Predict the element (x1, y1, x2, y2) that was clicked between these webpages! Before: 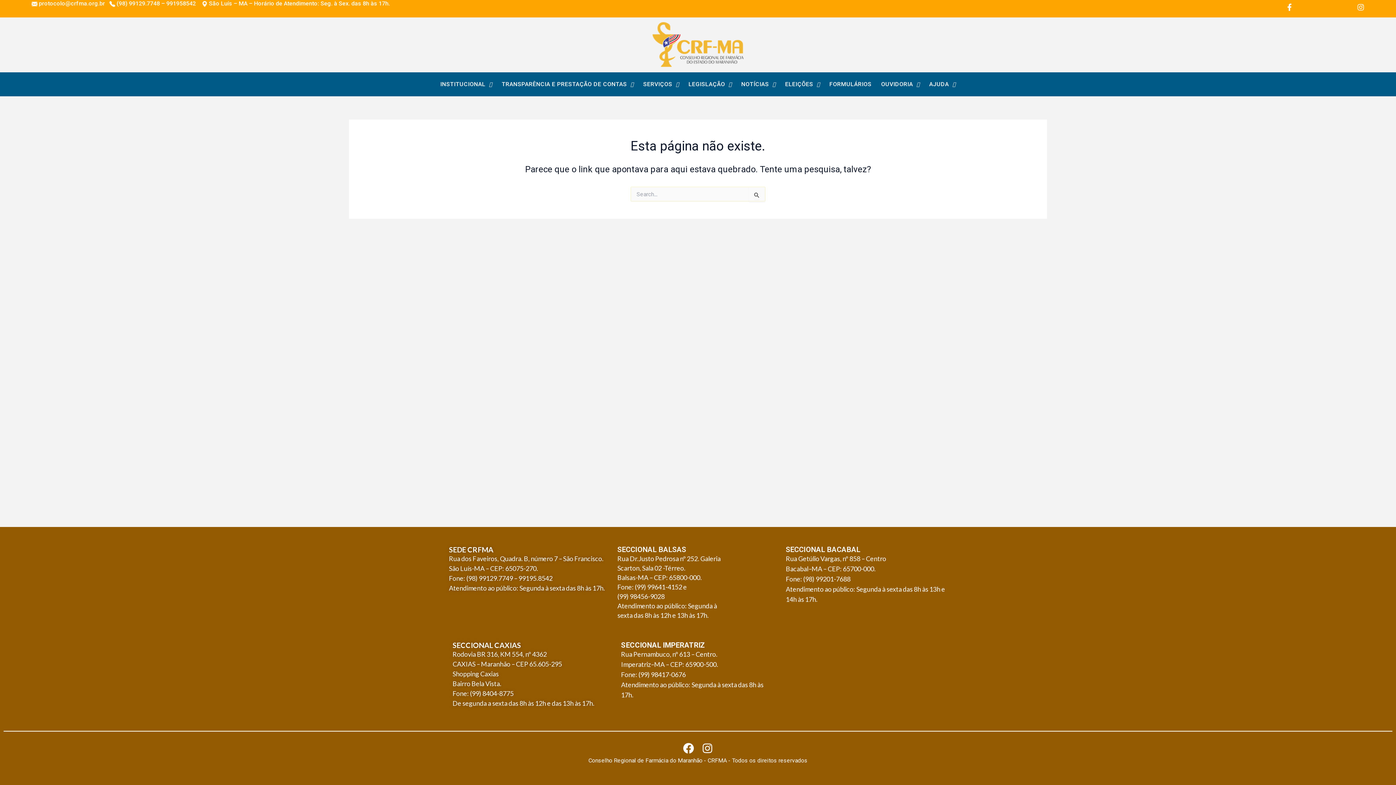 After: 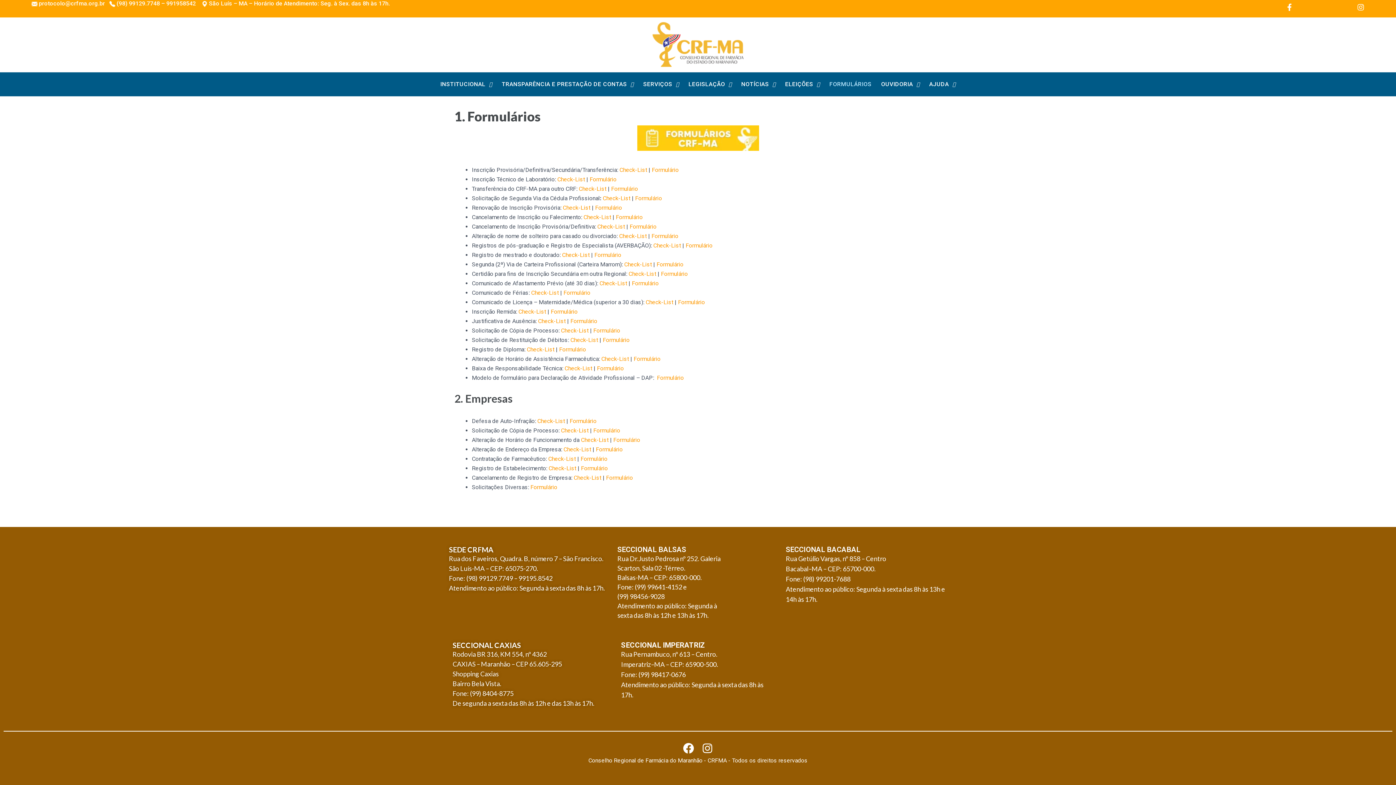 Action: bbox: (824, 76, 876, 92) label: FORMULÁRIOS